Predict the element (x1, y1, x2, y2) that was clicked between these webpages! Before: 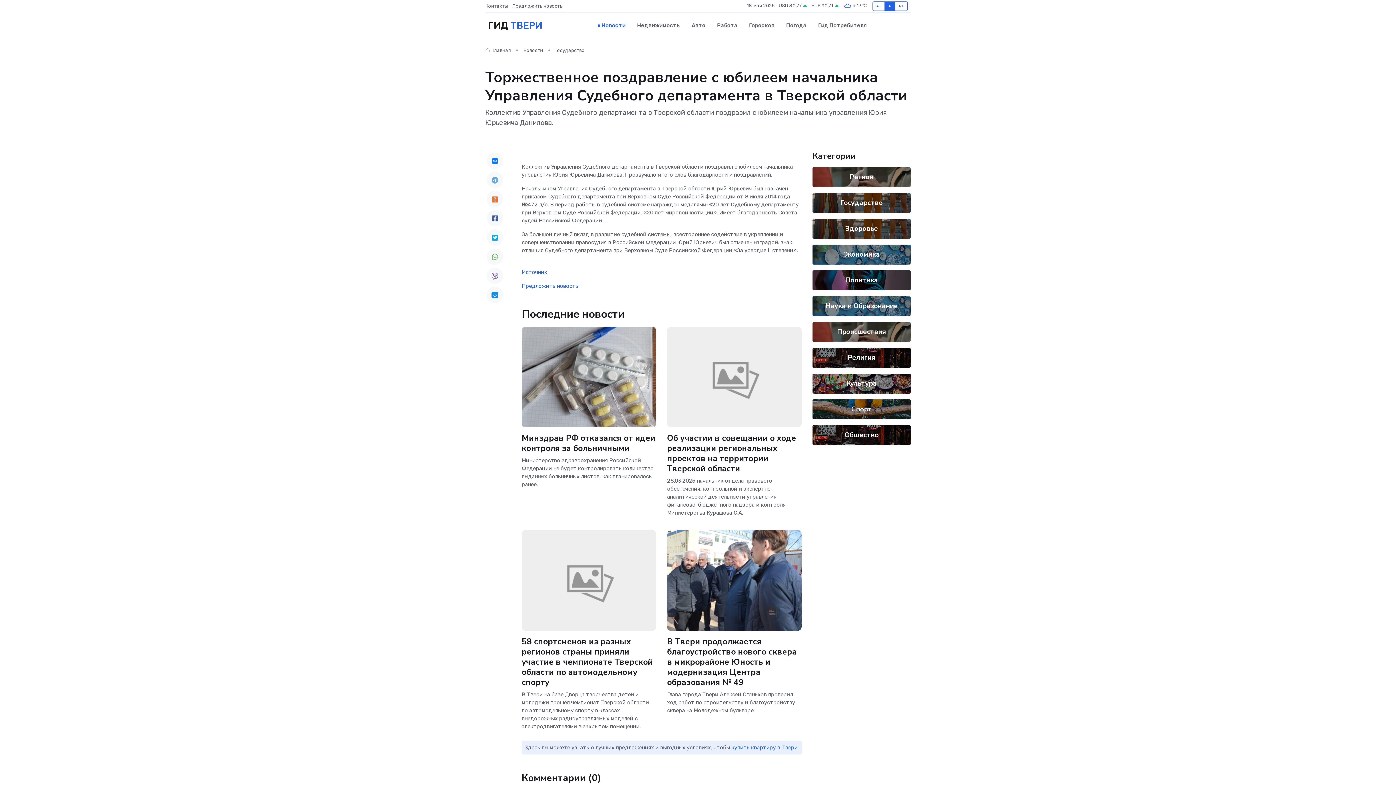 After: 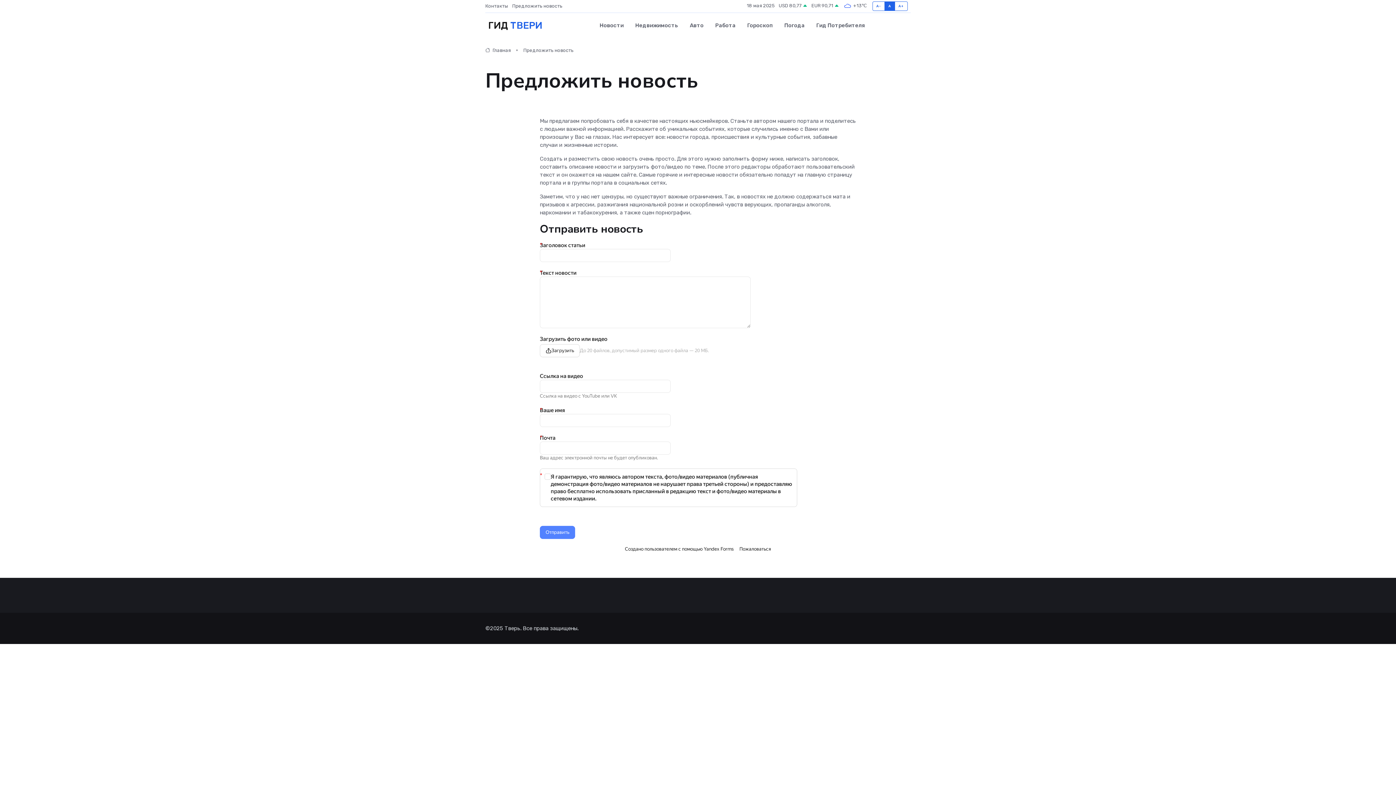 Action: bbox: (521, 282, 578, 289) label: Предложить новость